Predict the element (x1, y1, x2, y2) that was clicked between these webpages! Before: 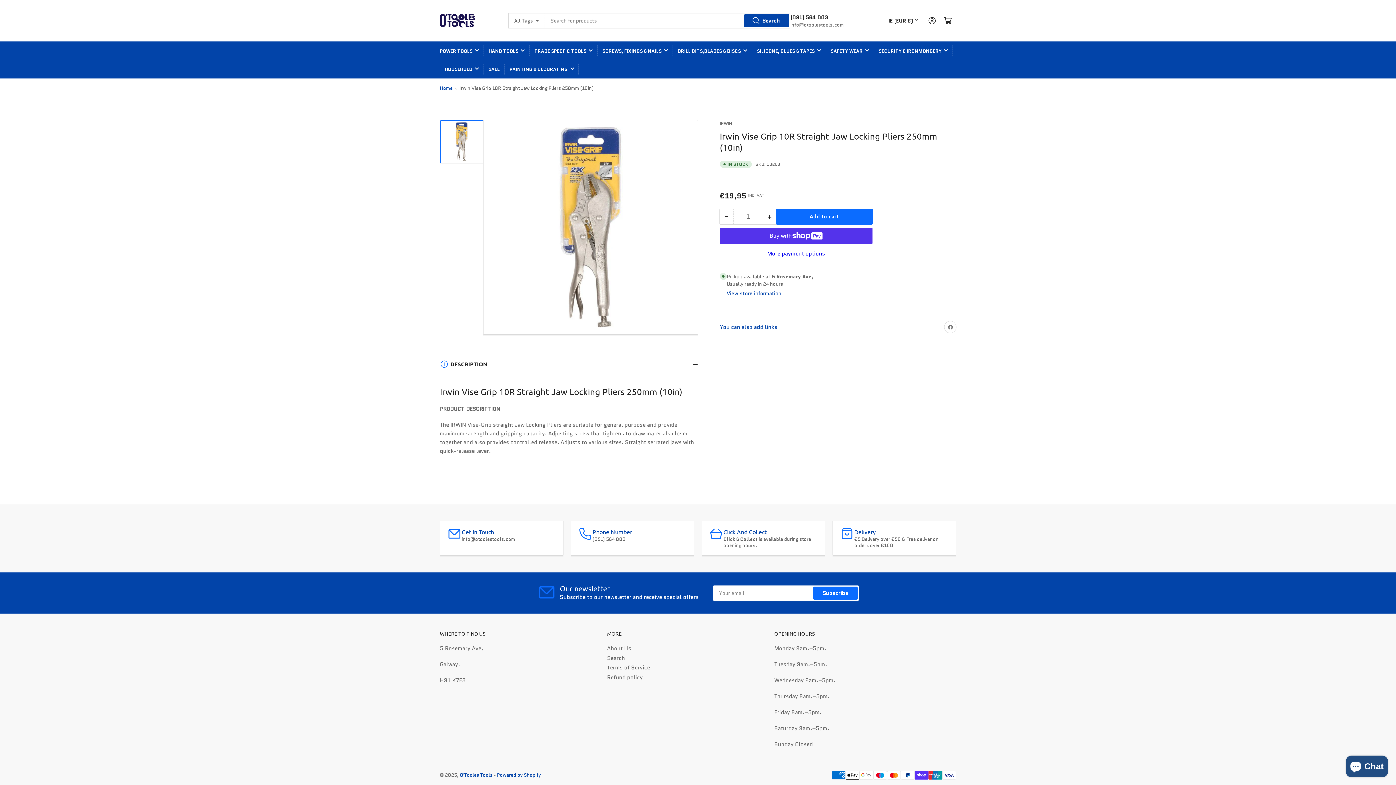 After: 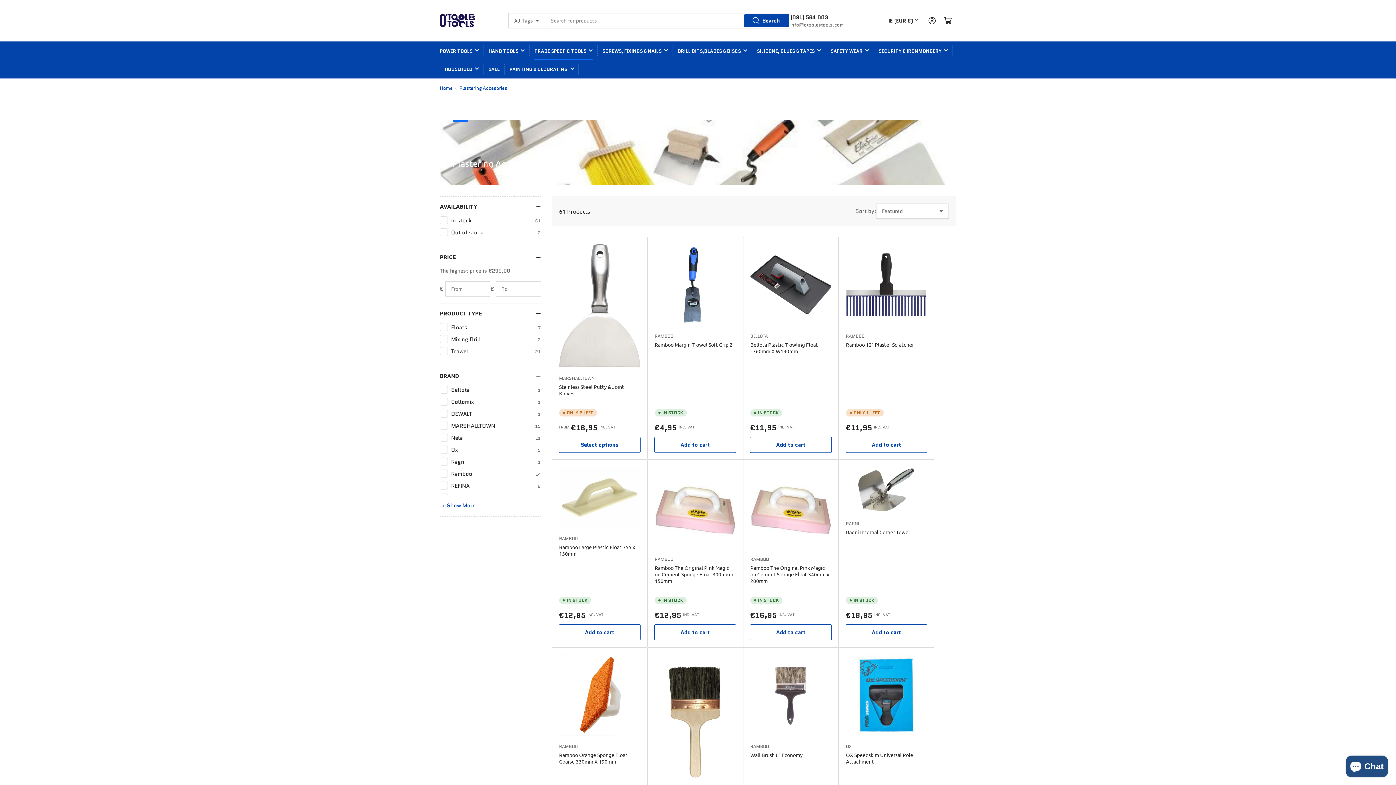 Action: bbox: (534, 41, 592, 60) label: TRADE SPECFIC TOOLS